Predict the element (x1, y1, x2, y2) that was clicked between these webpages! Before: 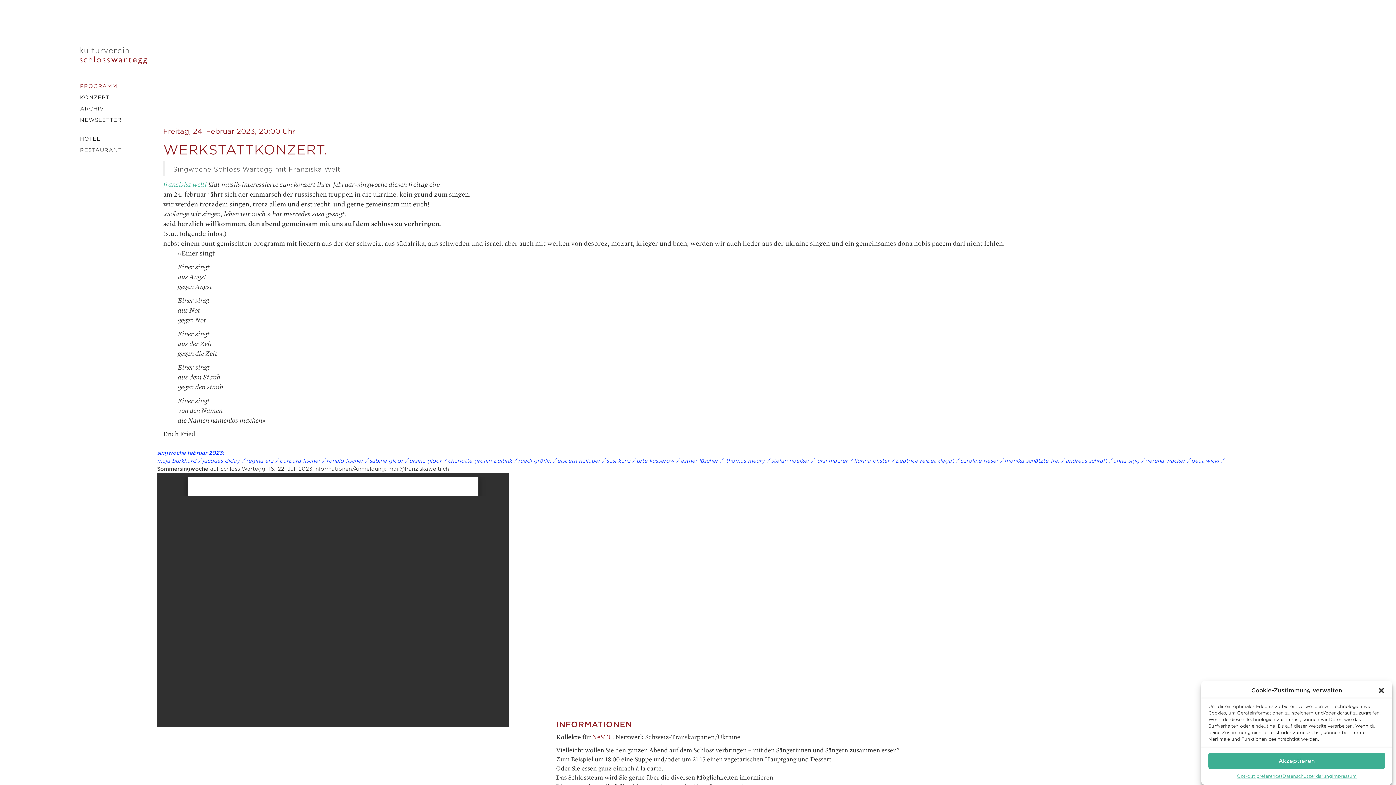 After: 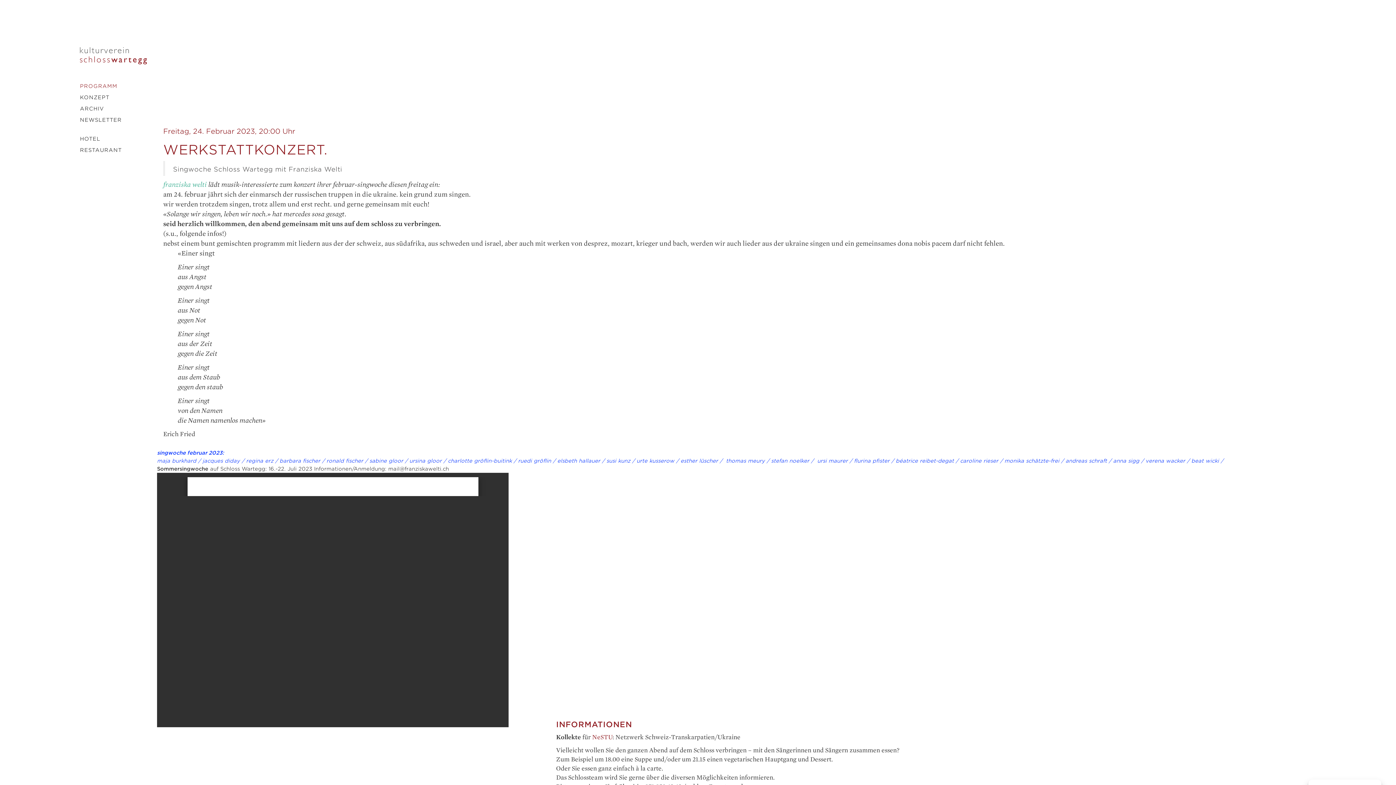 Action: label: Dialog schliessen bbox: (1378, 687, 1385, 694)